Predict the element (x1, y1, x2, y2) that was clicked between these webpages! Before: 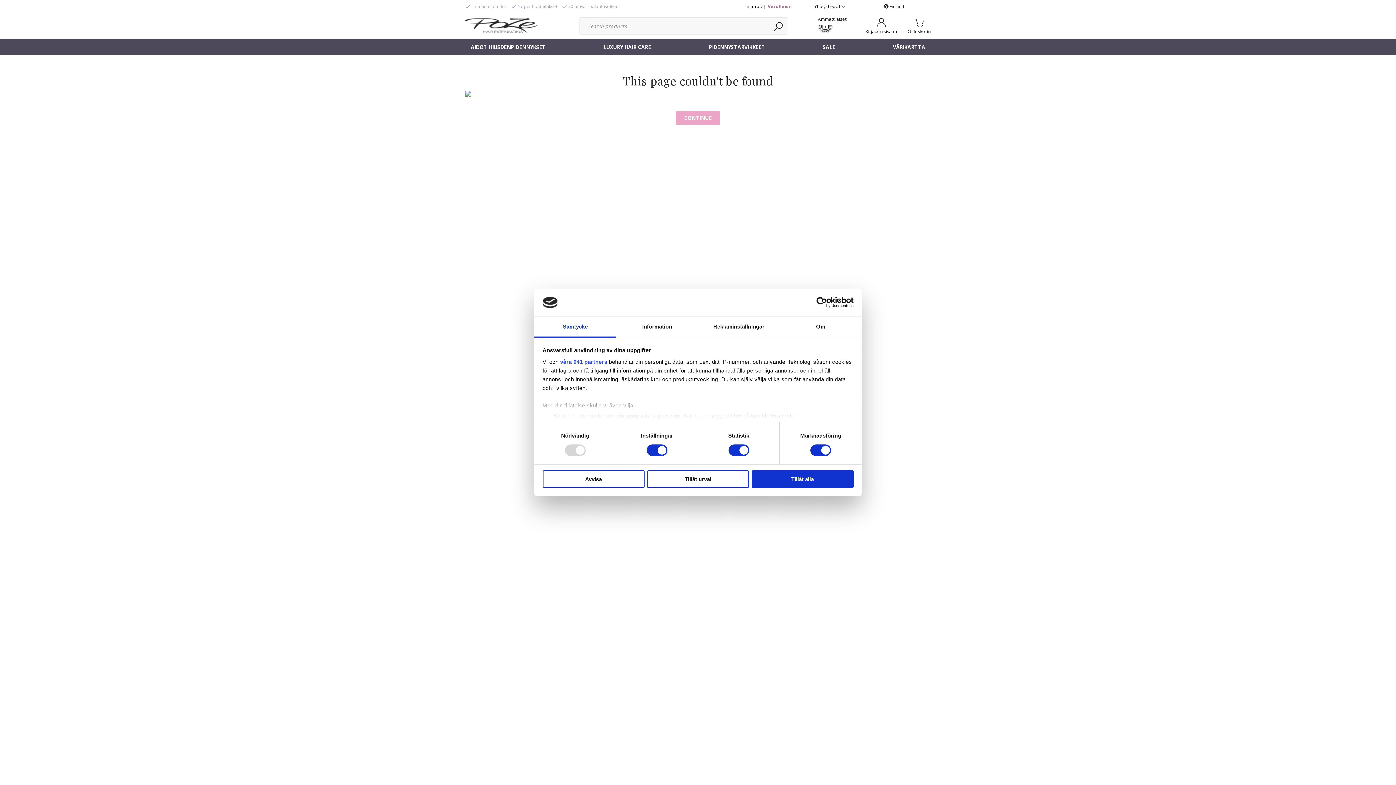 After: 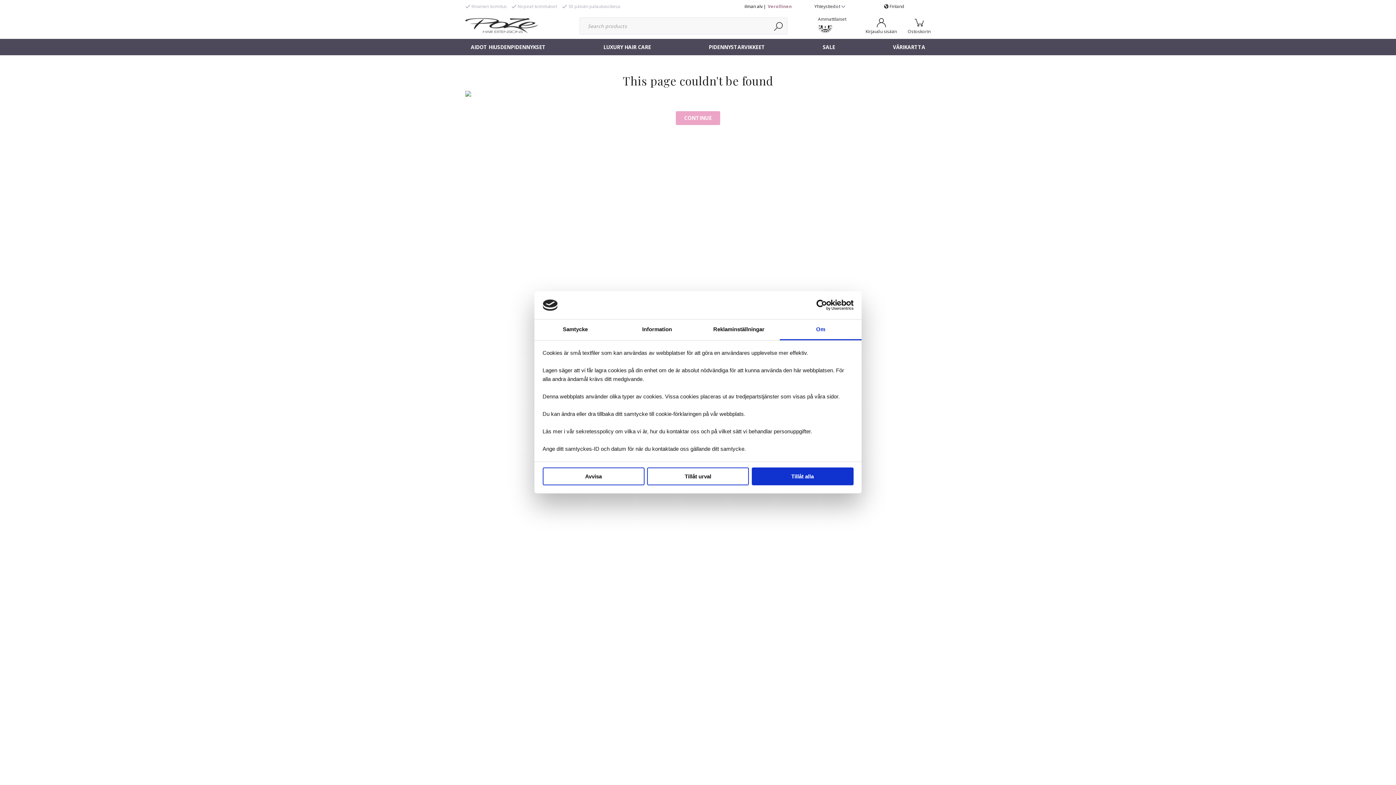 Action: bbox: (780, 317, 861, 337) label: Om